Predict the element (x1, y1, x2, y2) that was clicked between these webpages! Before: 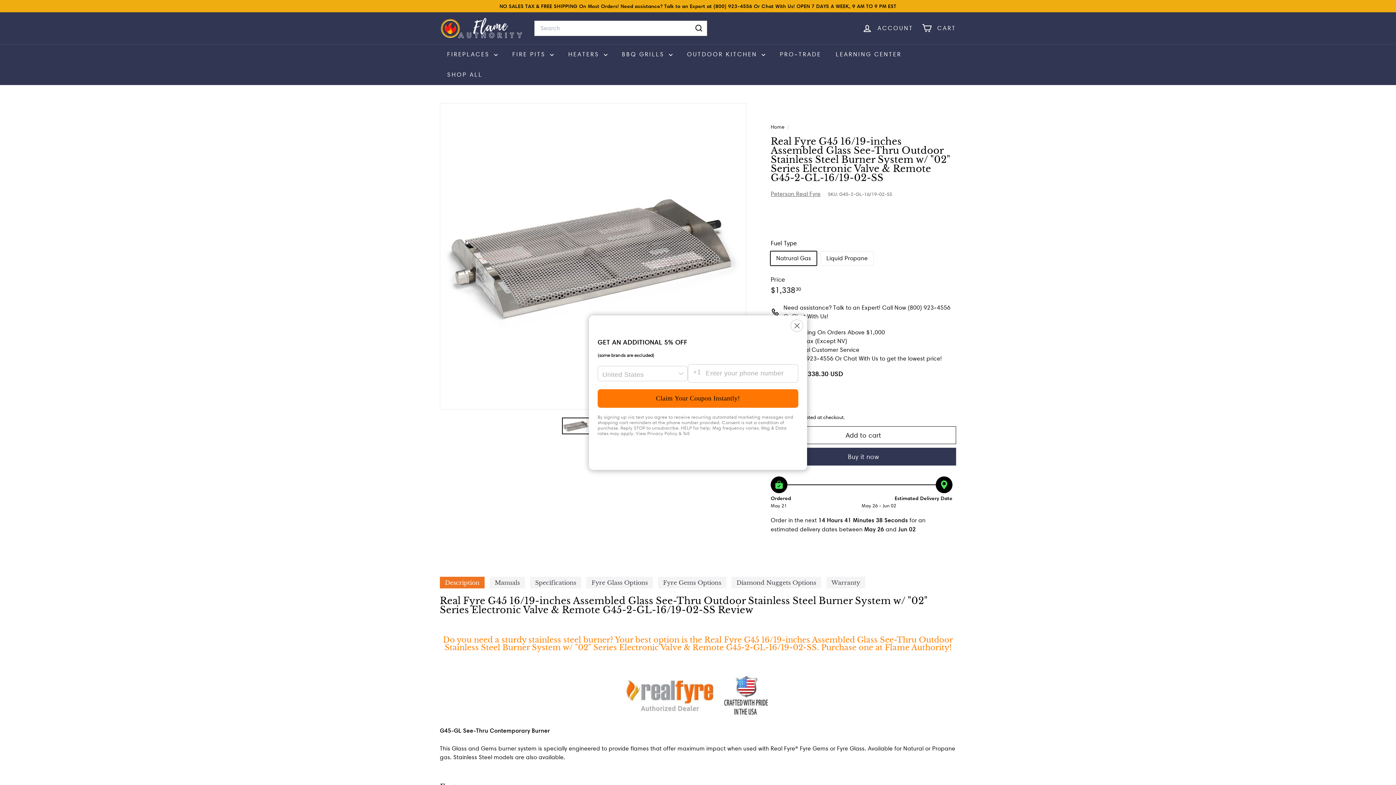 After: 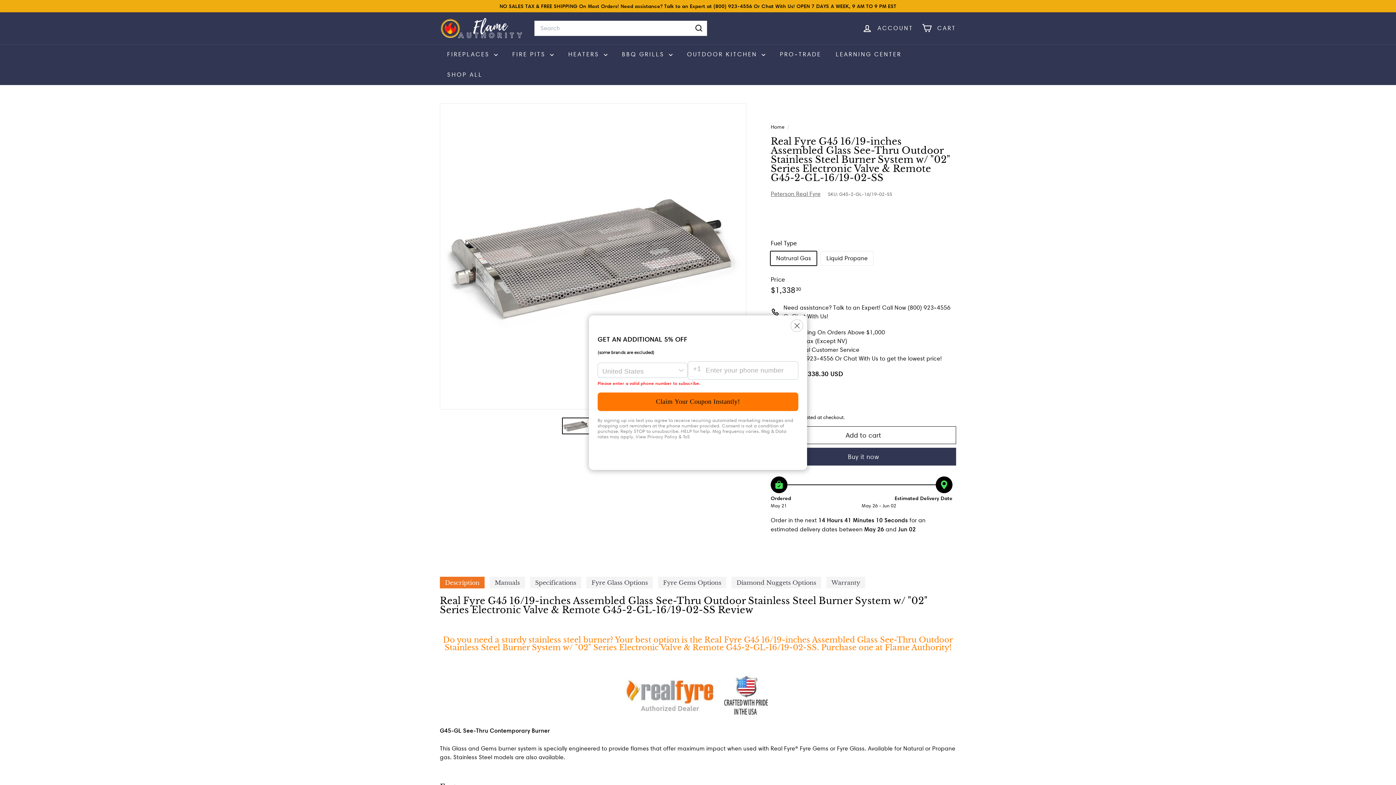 Action: bbox: (597, 389, 798, 408) label: Claim Your Coupon Instantly!